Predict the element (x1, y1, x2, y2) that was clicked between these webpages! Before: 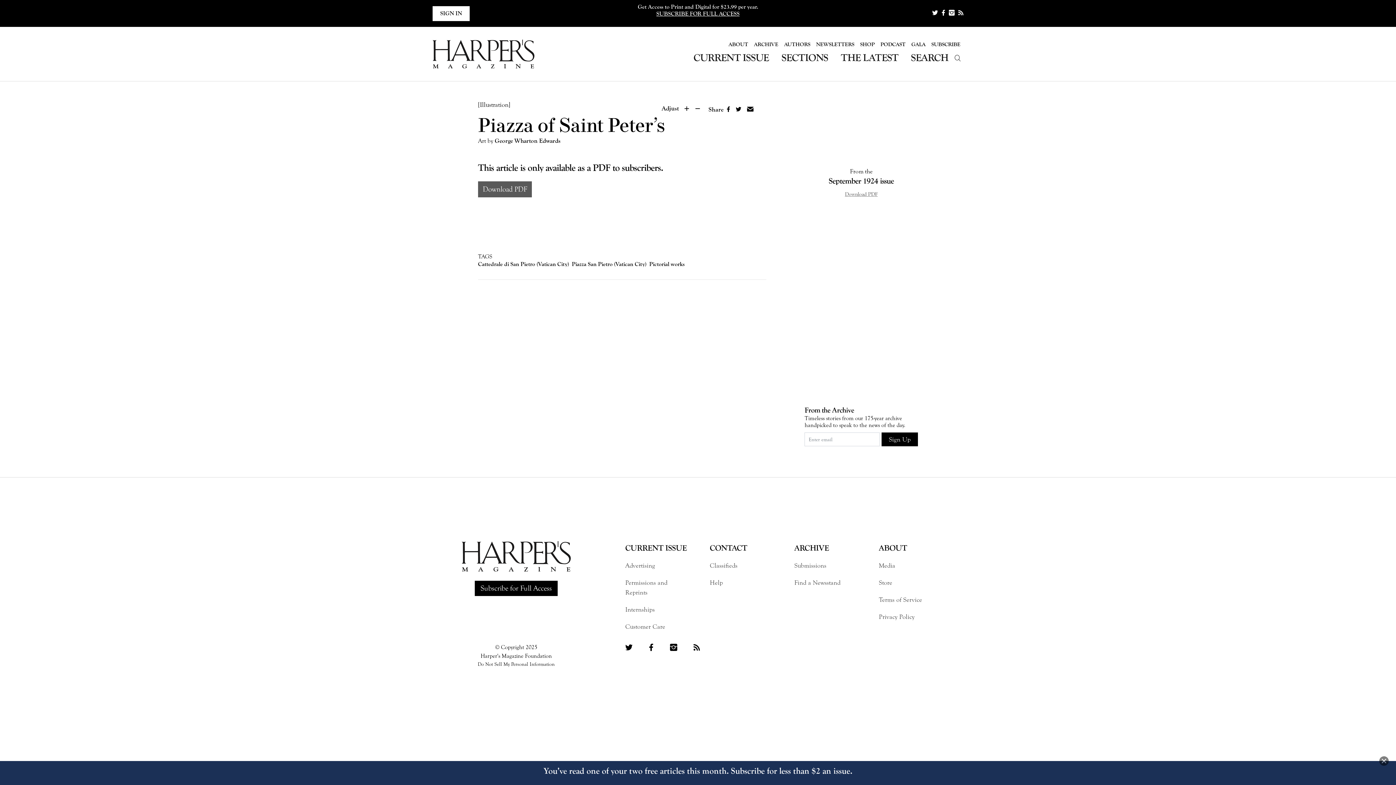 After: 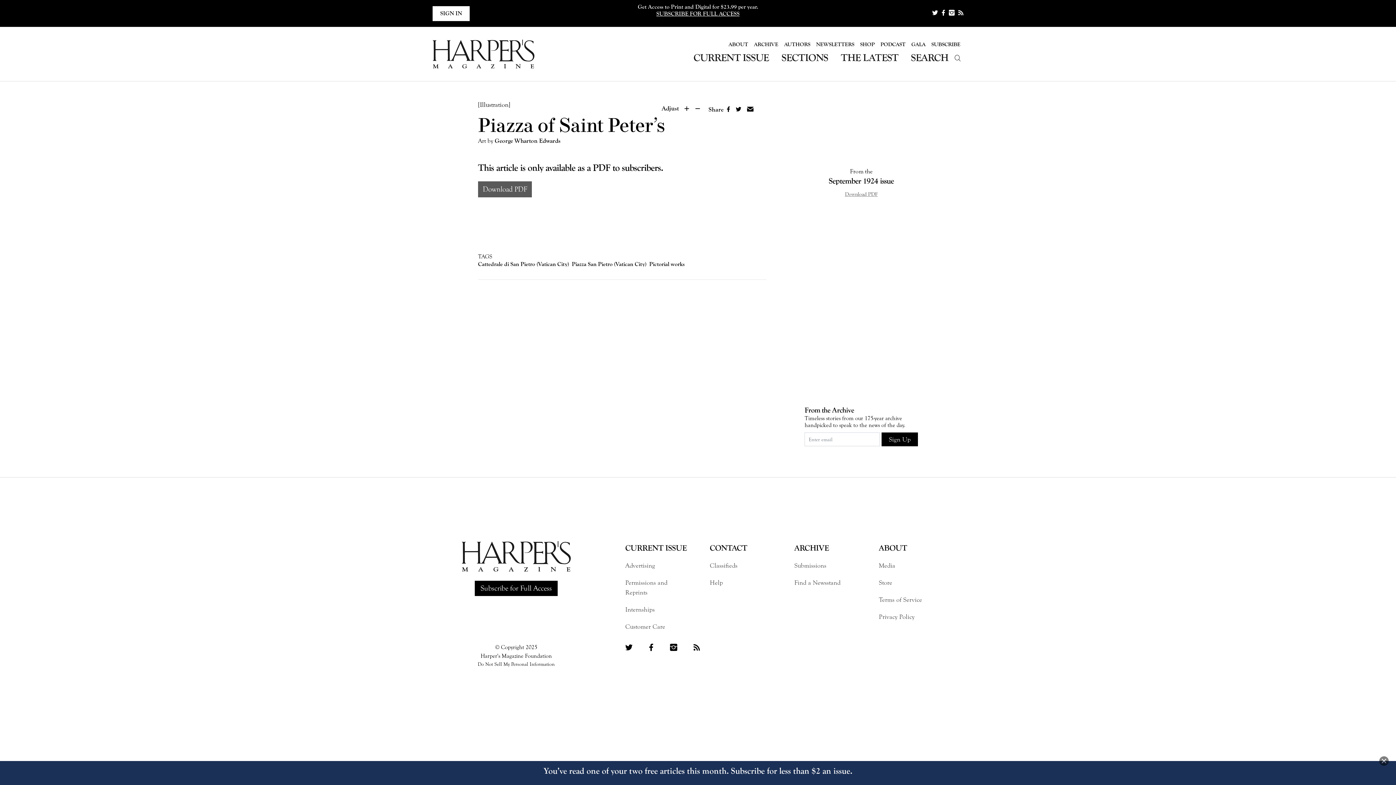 Action: label: ABOUT bbox: (879, 539, 963, 557)